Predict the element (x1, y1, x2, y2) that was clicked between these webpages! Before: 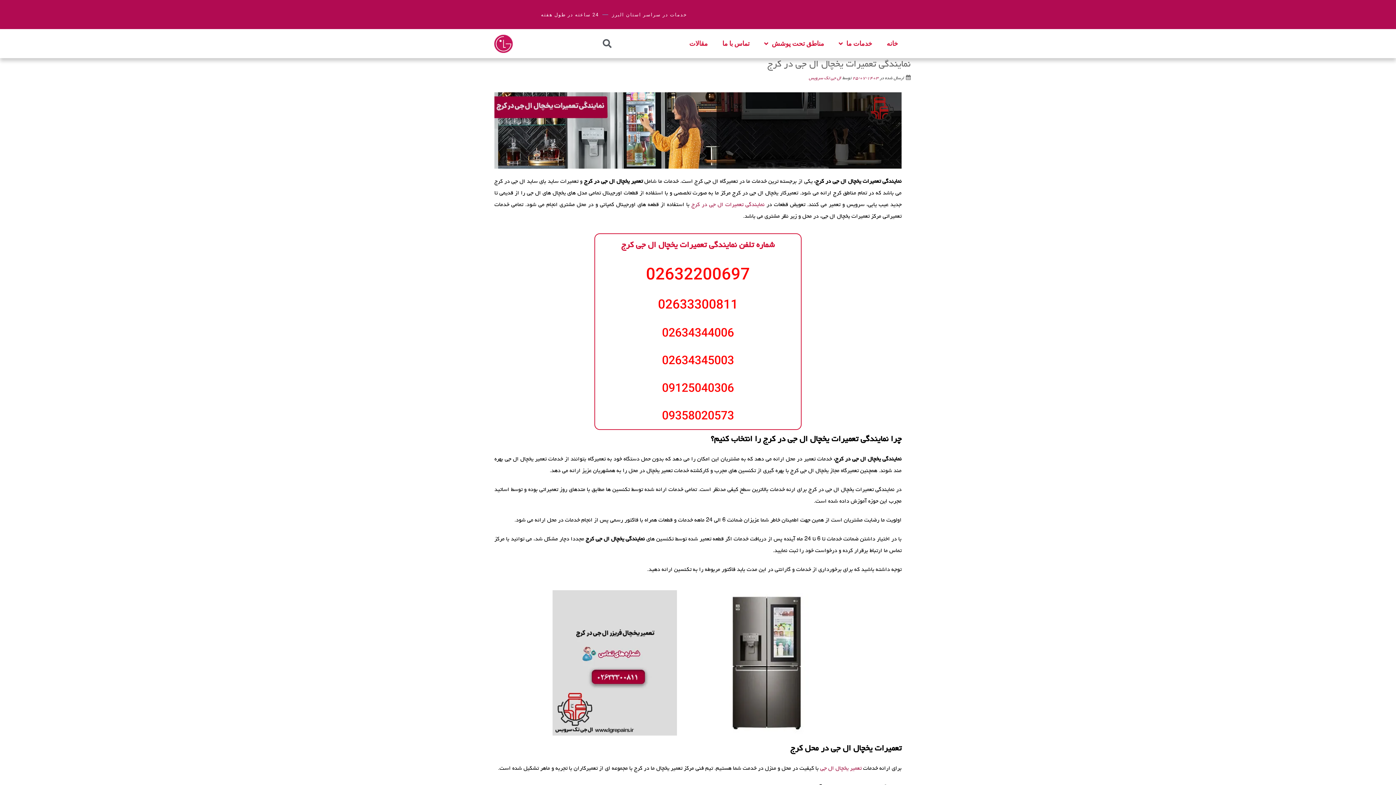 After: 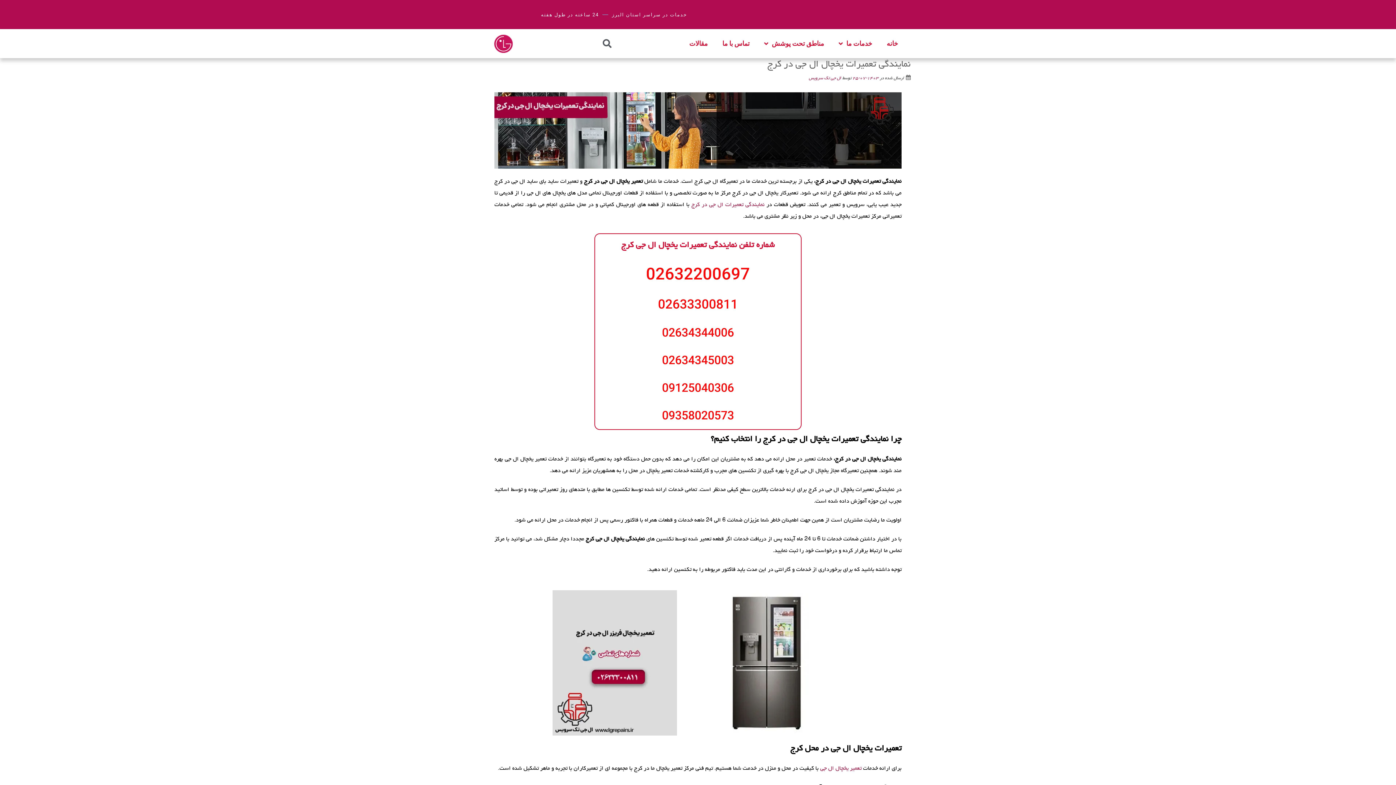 Action: bbox: (637, 261, 758, 286) label: 02632200697